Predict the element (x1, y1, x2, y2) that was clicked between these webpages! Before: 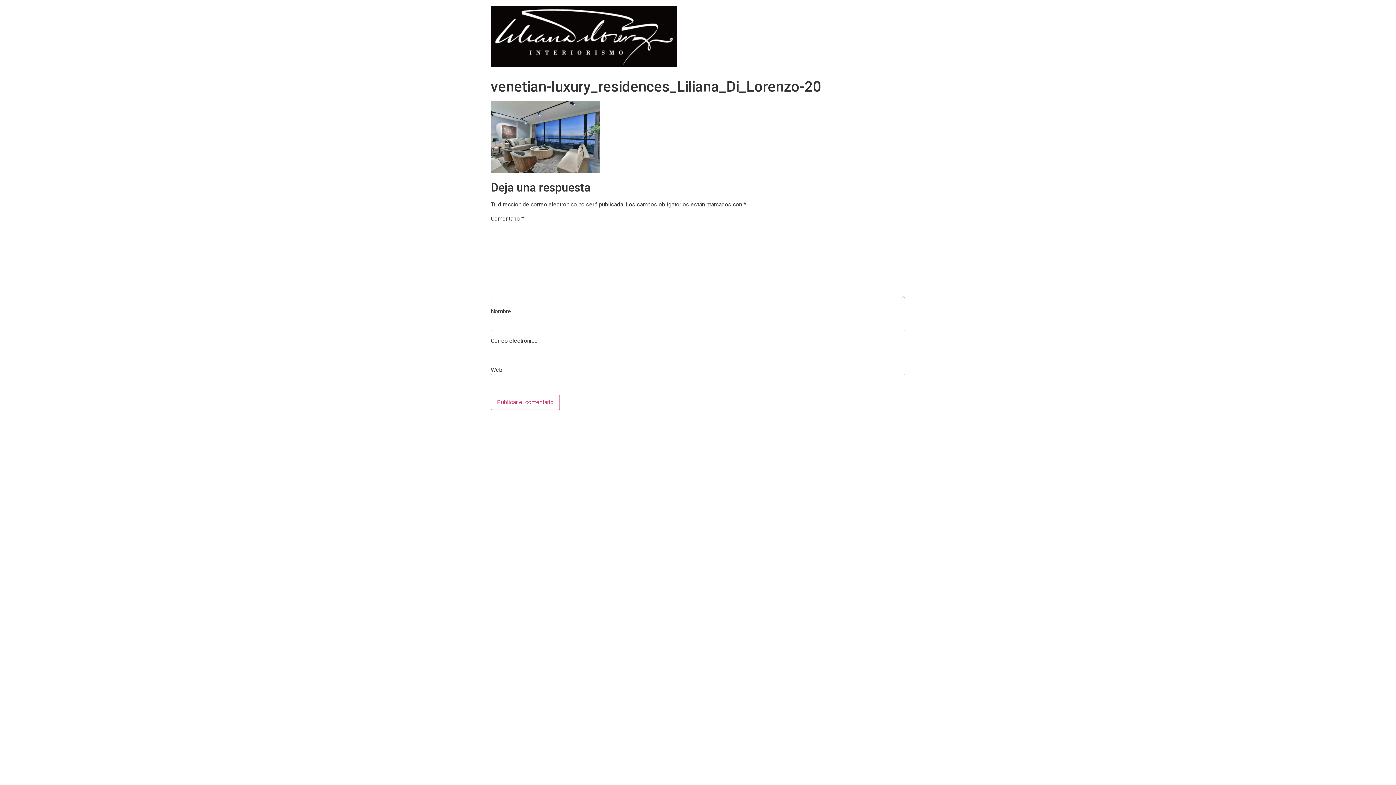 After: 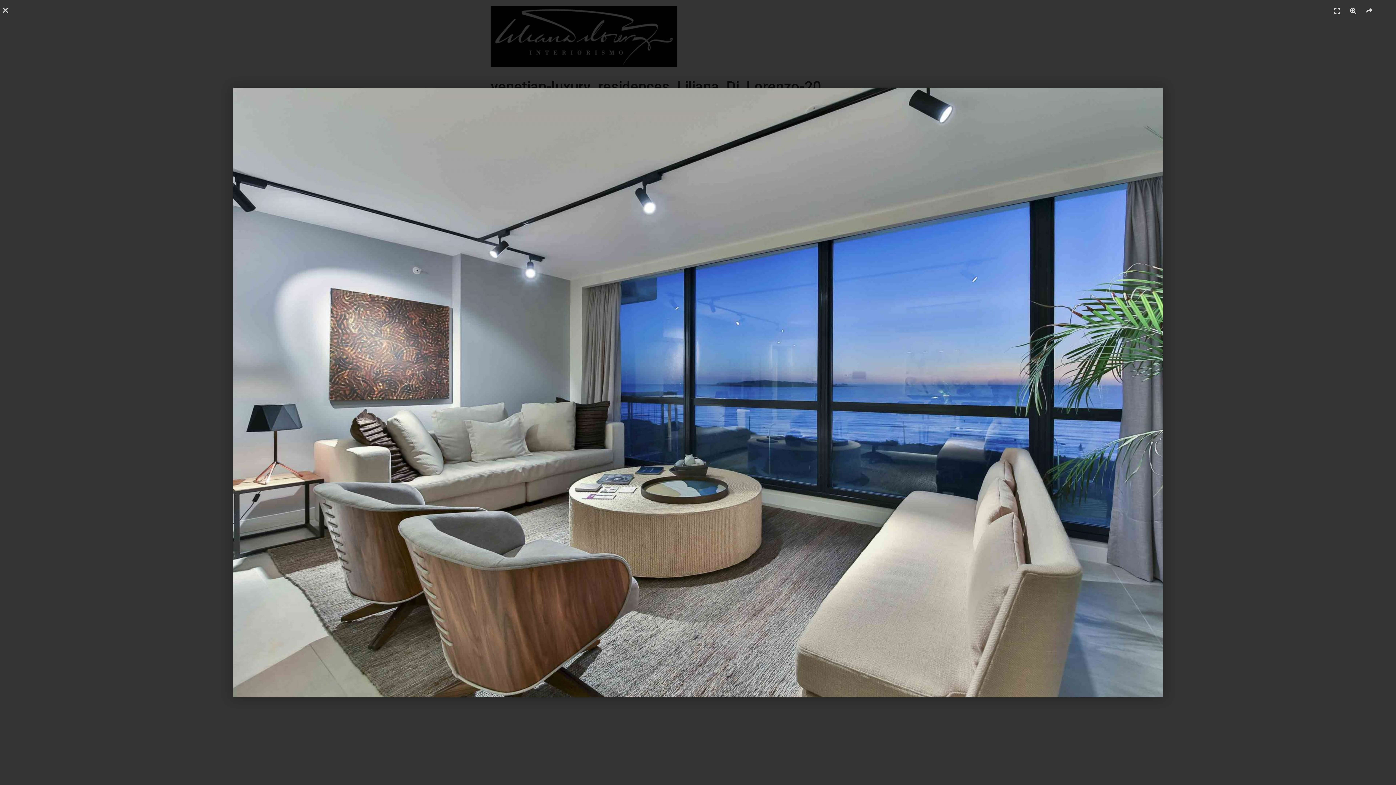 Action: bbox: (490, 167, 600, 174)